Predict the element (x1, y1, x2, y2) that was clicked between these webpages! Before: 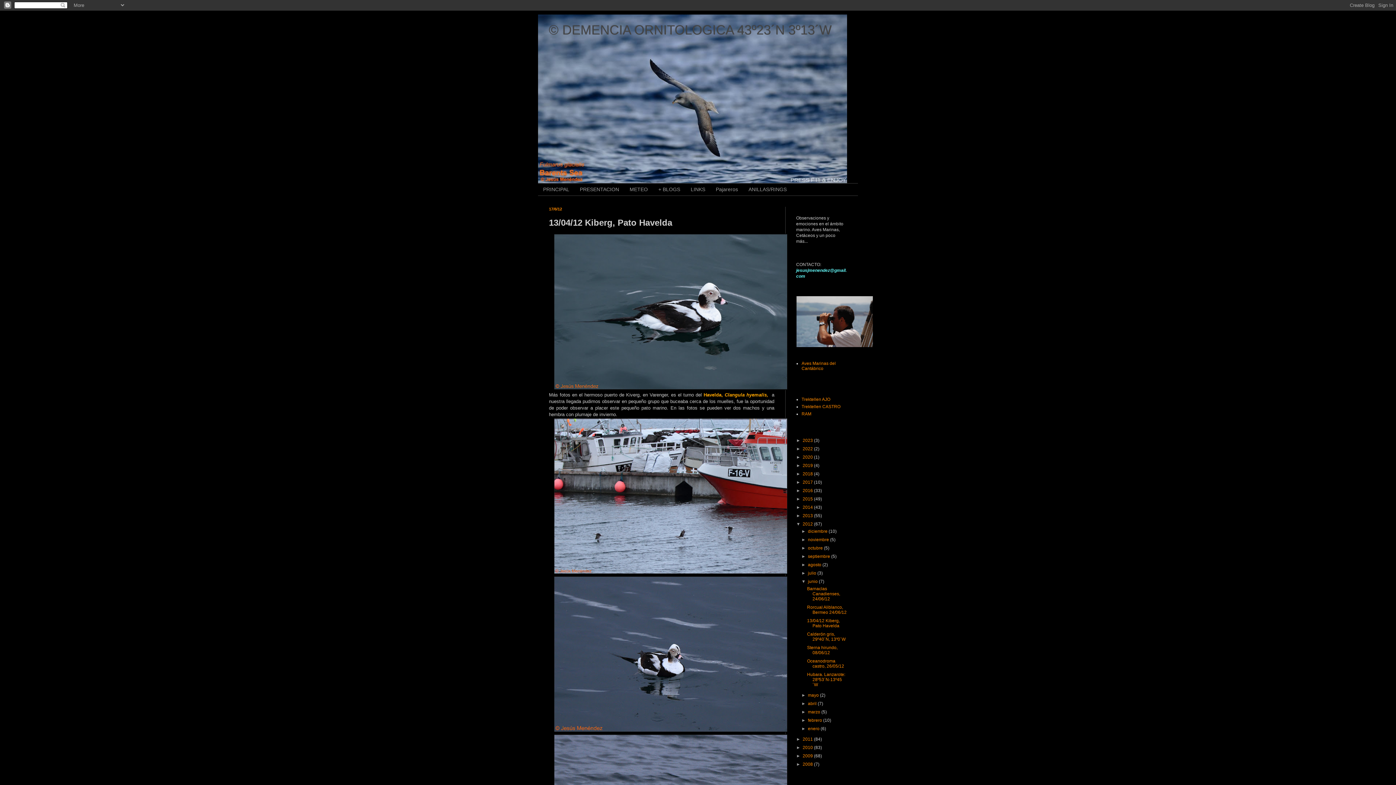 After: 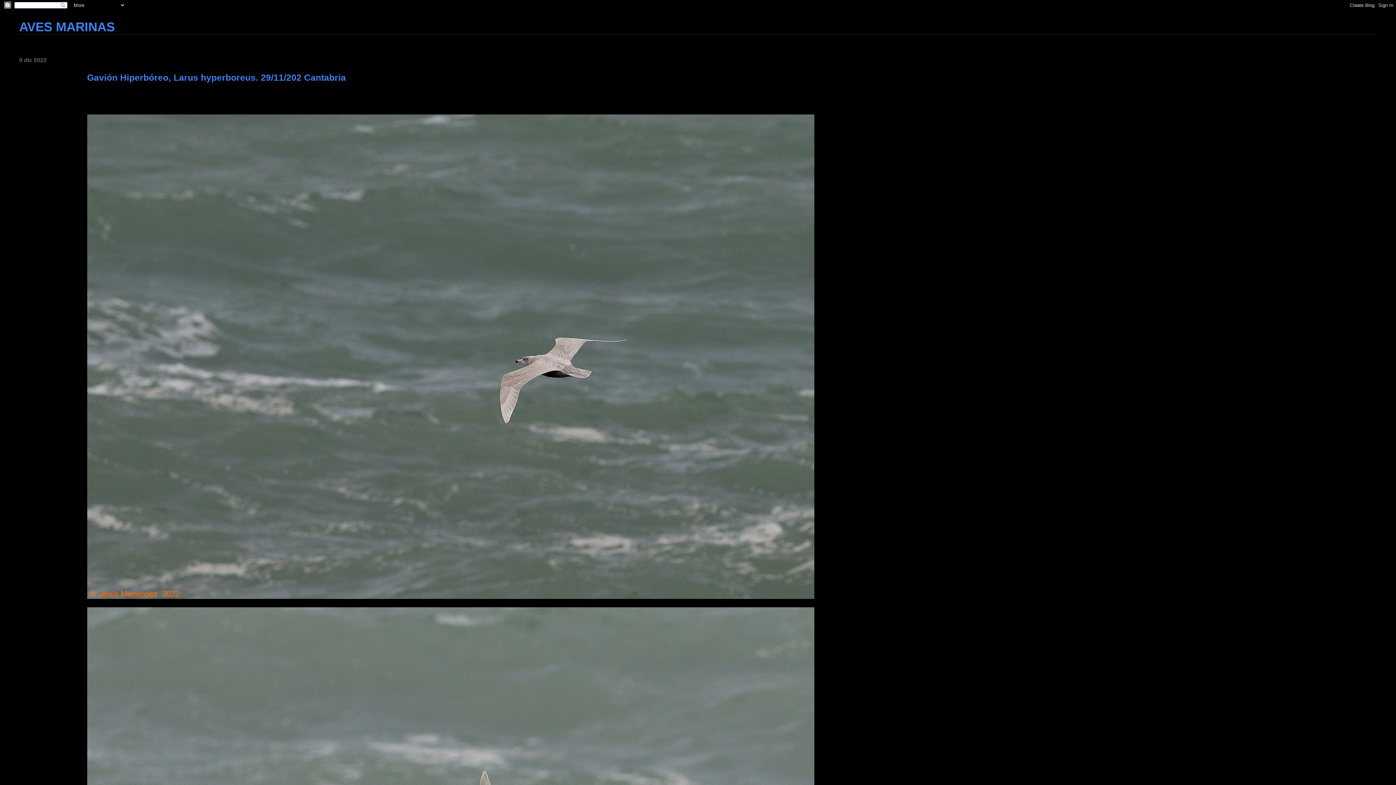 Action: bbox: (801, 361, 836, 371) label: Aves Marinas del Cantábrico